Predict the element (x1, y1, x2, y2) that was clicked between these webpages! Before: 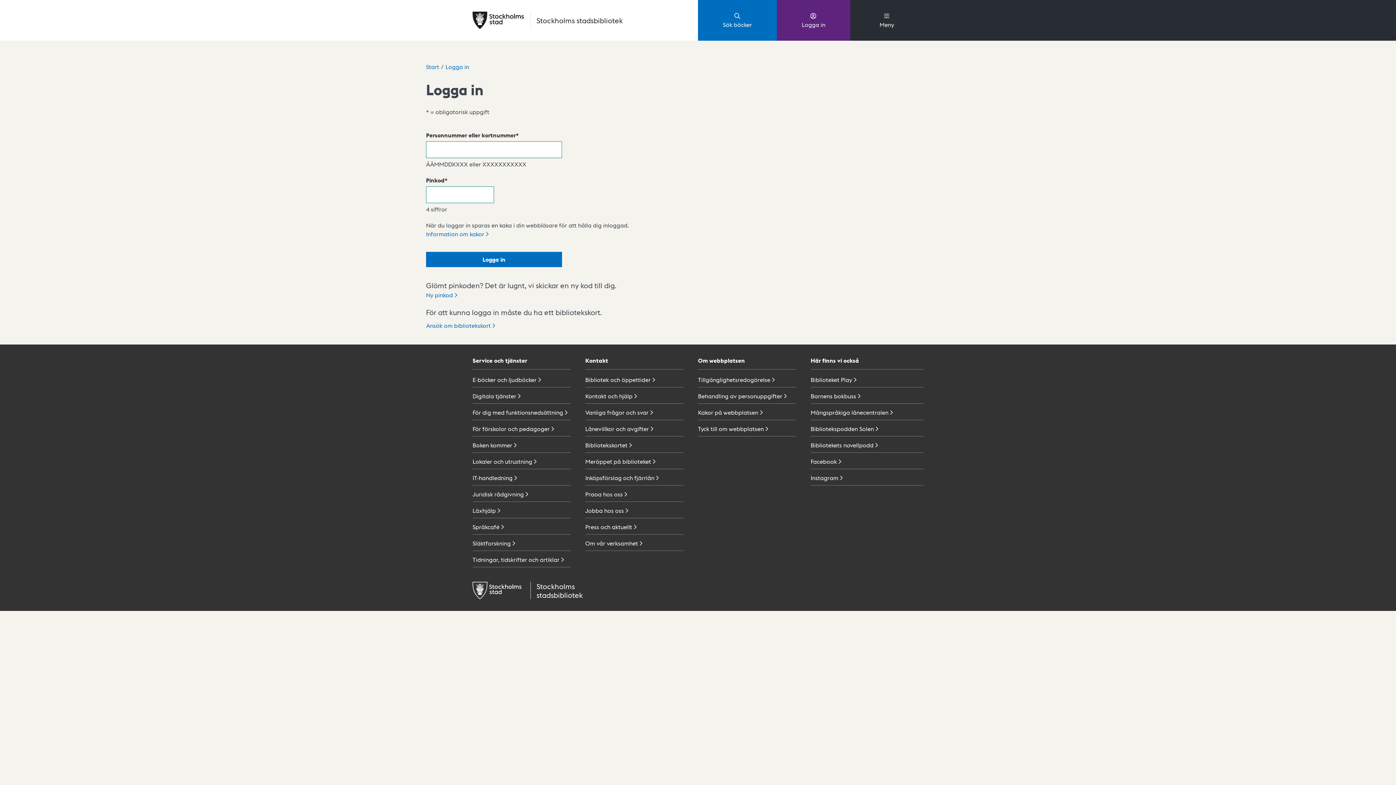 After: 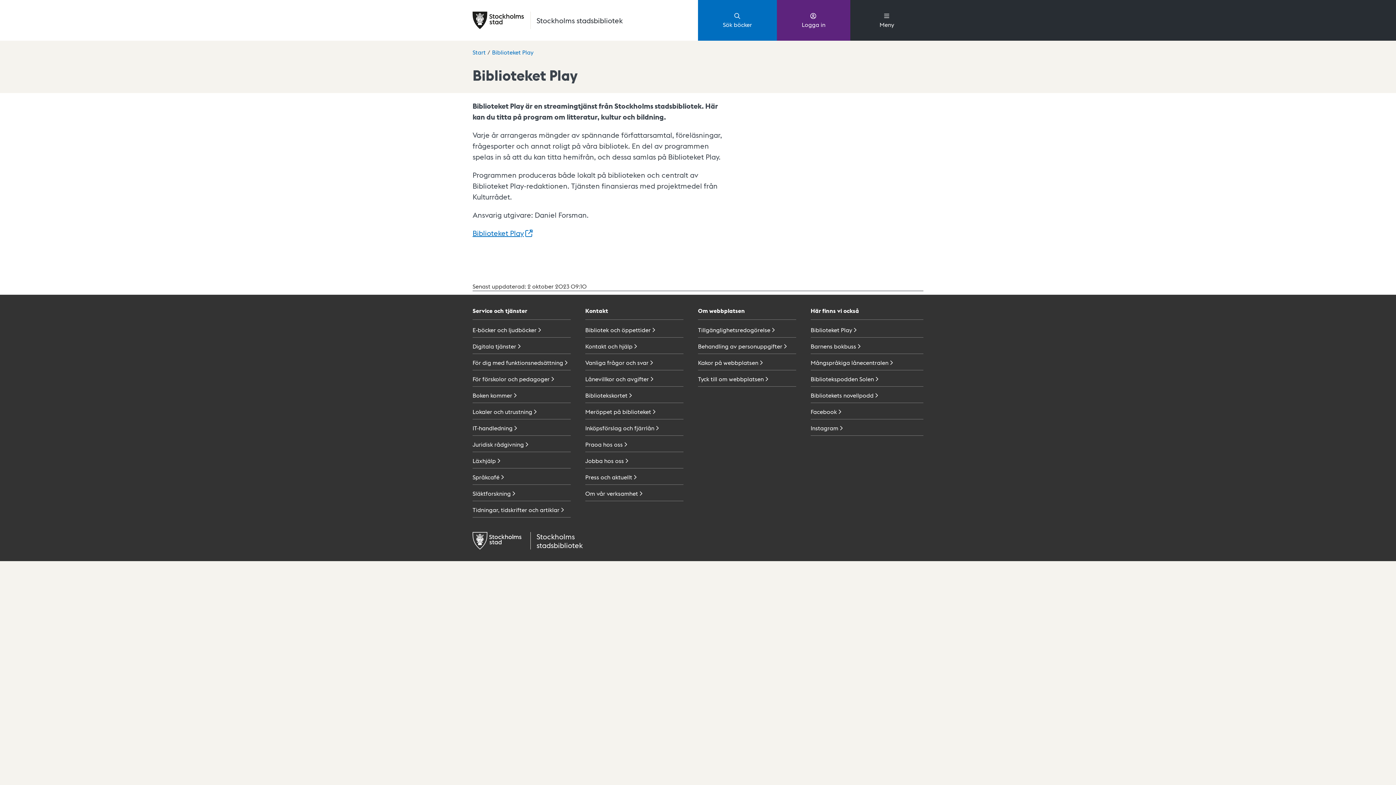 Action: label: Biblioteket Play bbox: (810, 374, 923, 387)